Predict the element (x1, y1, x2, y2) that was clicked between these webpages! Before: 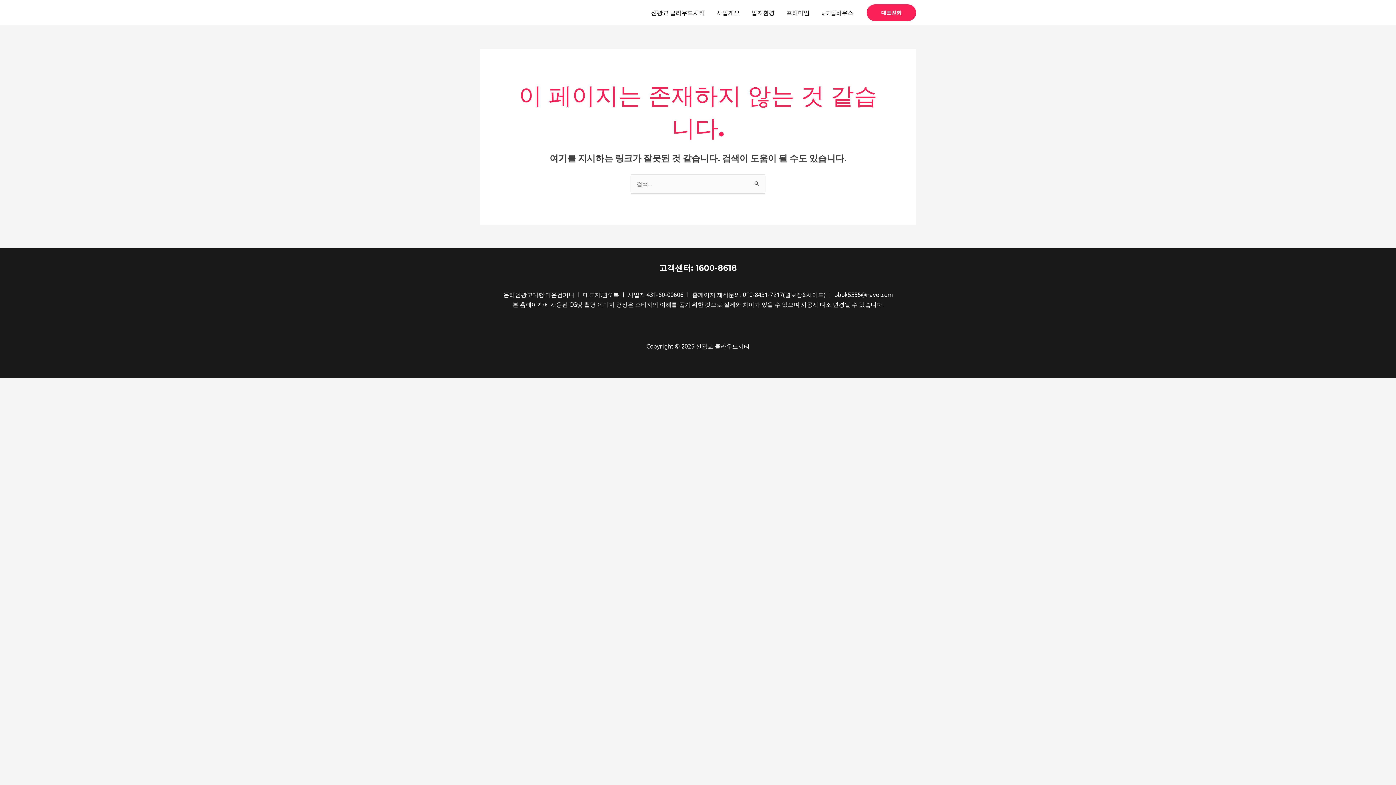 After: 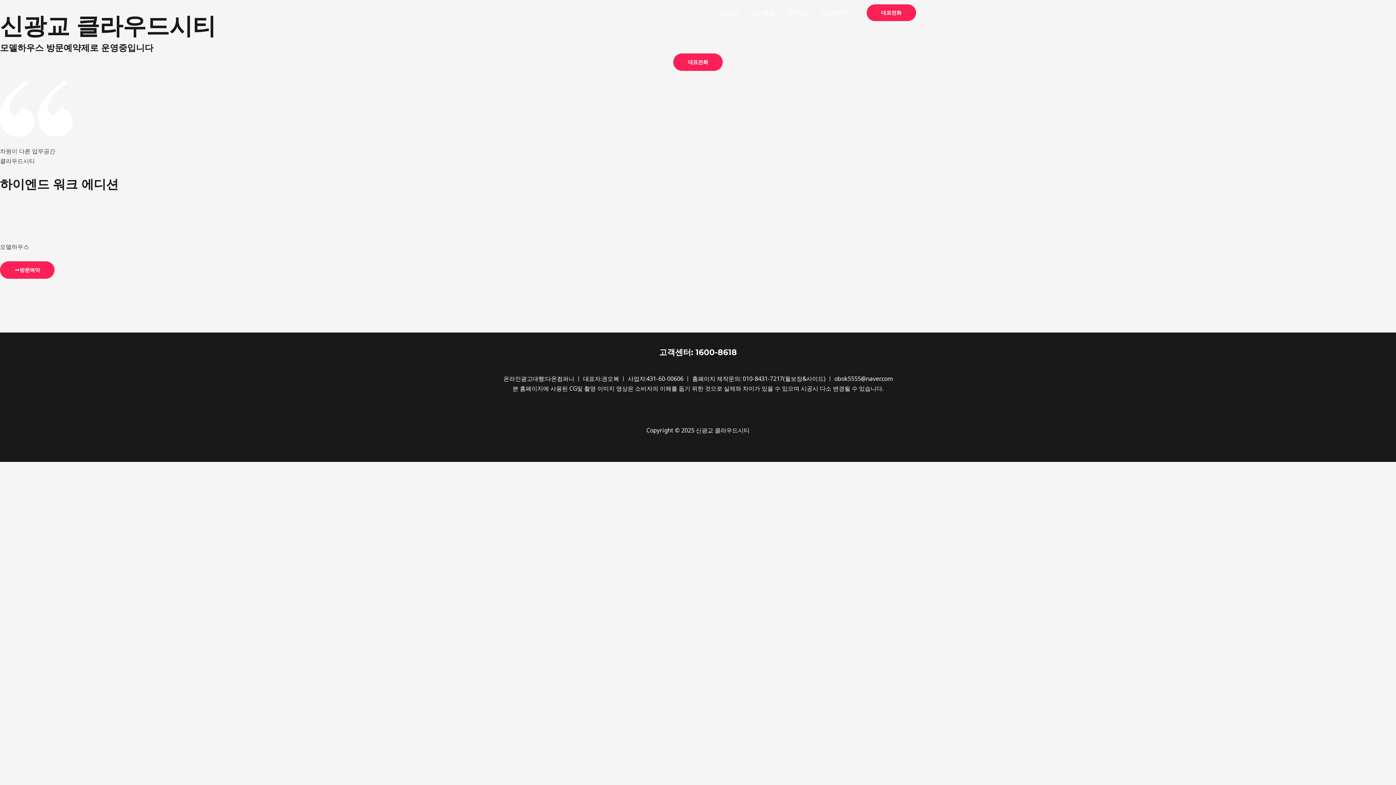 Action: label: 신광교 클라우드시티 bbox: (645, 0, 710, 25)